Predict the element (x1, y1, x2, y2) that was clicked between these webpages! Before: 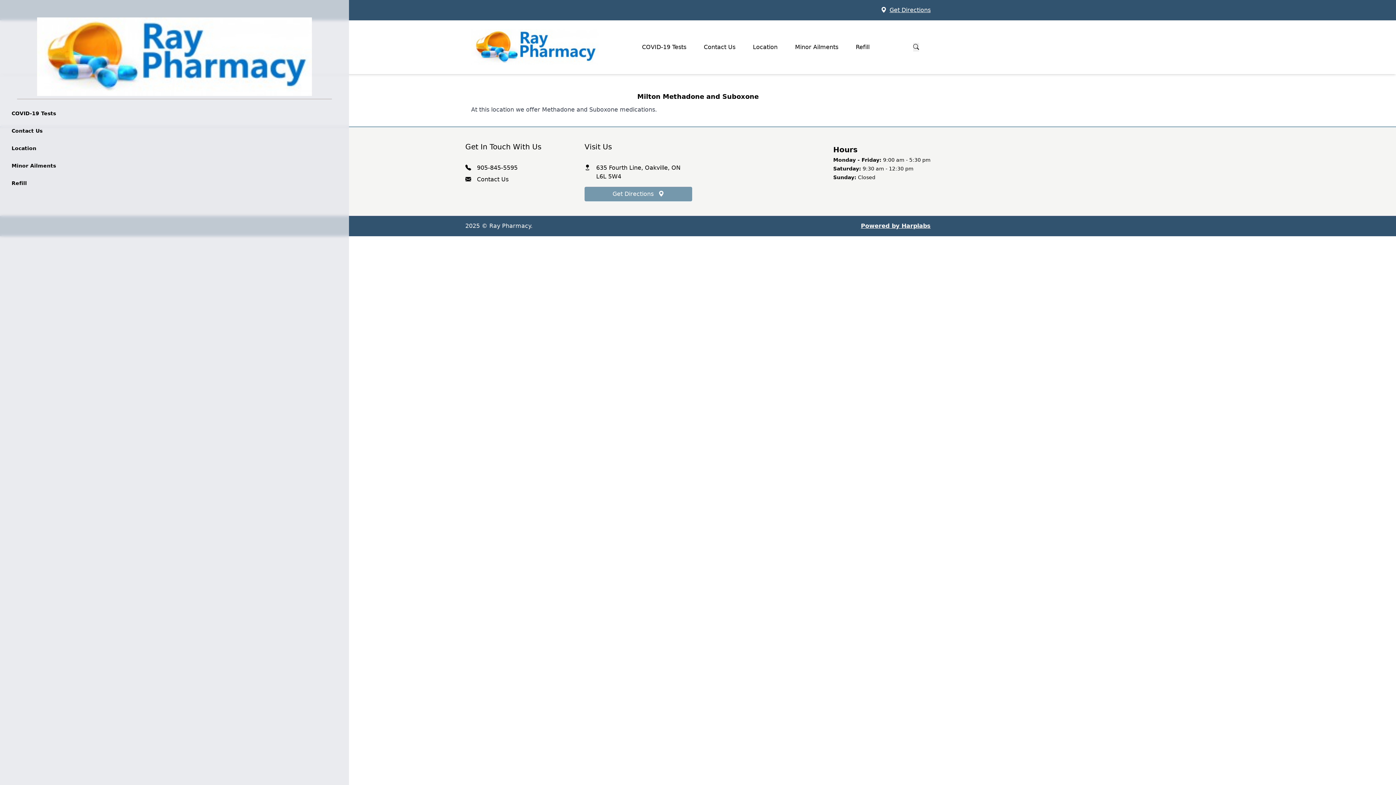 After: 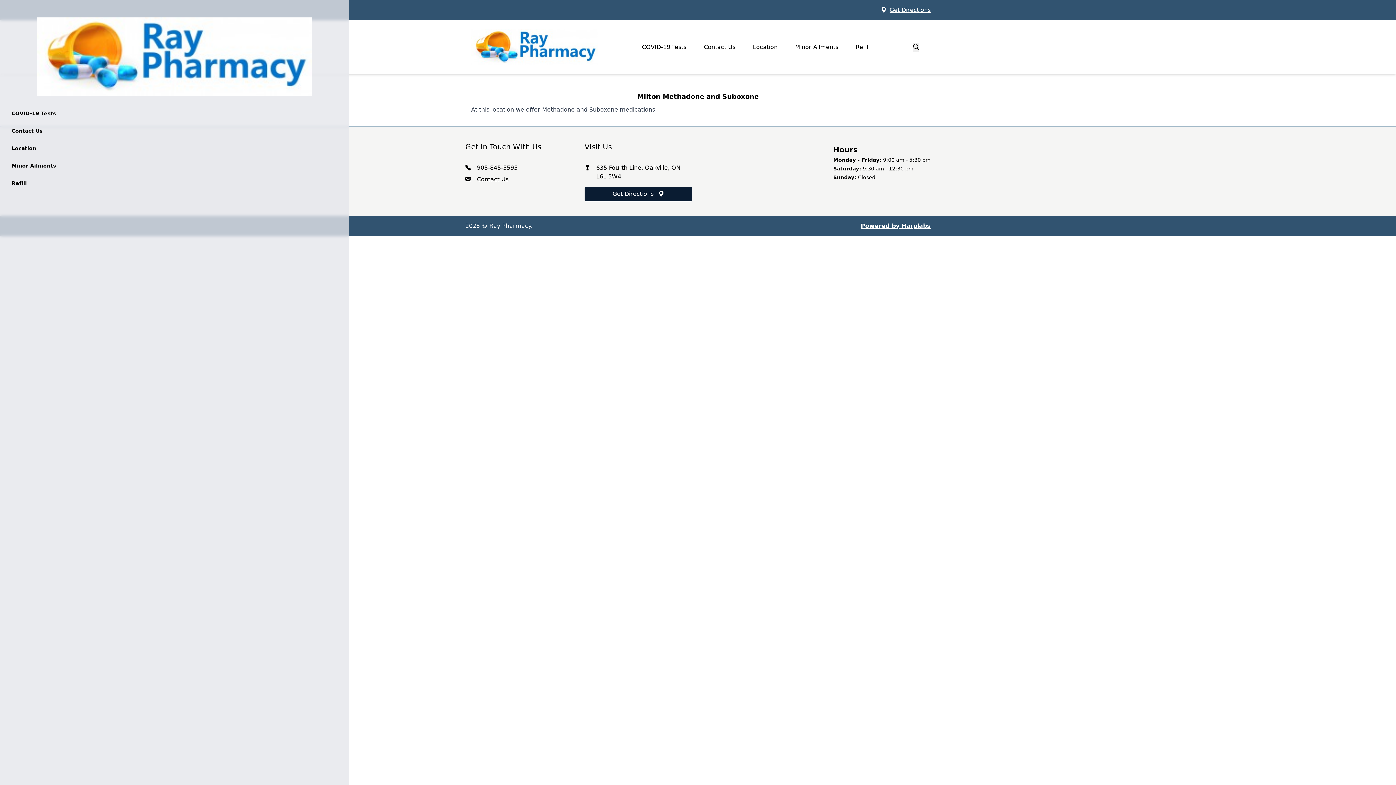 Action: bbox: (584, 187, 692, 201) label: Get Directions